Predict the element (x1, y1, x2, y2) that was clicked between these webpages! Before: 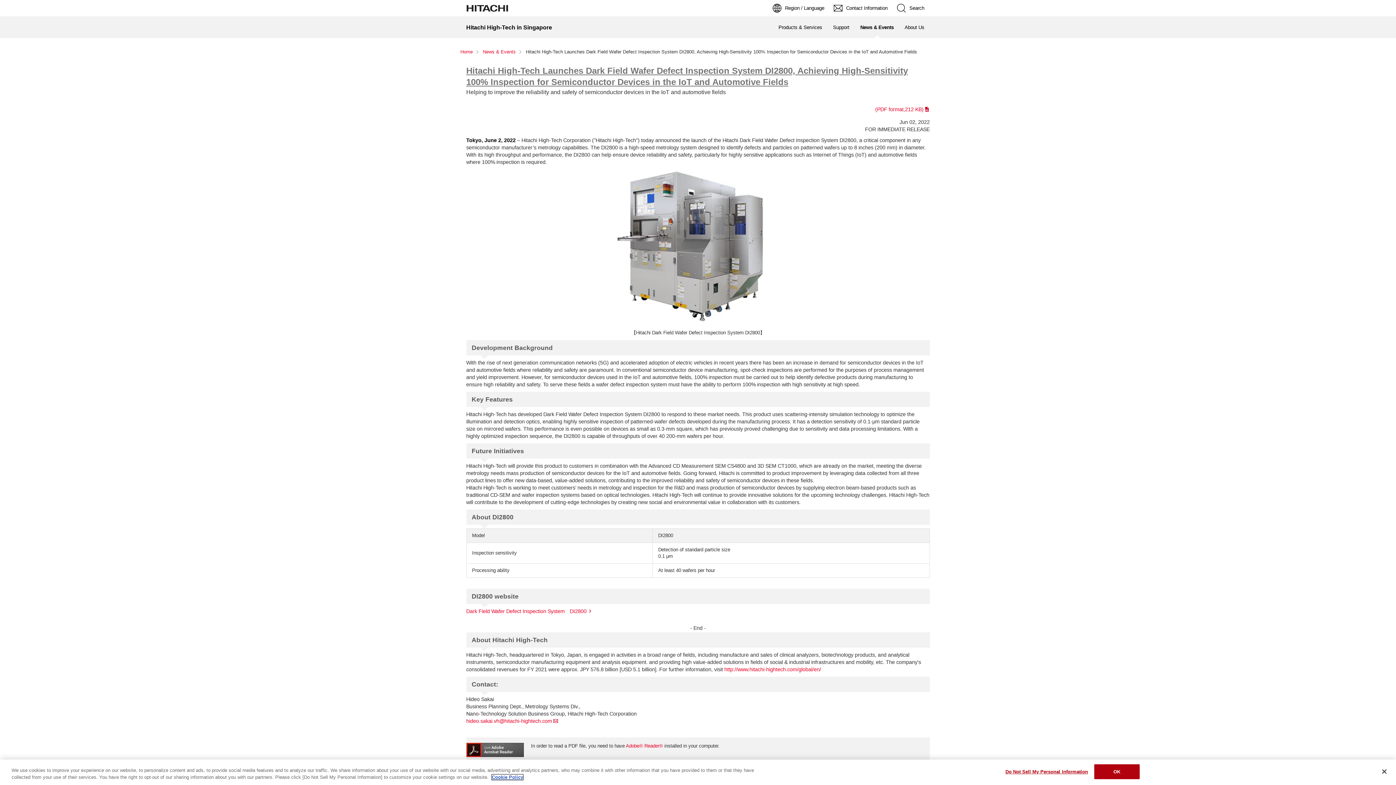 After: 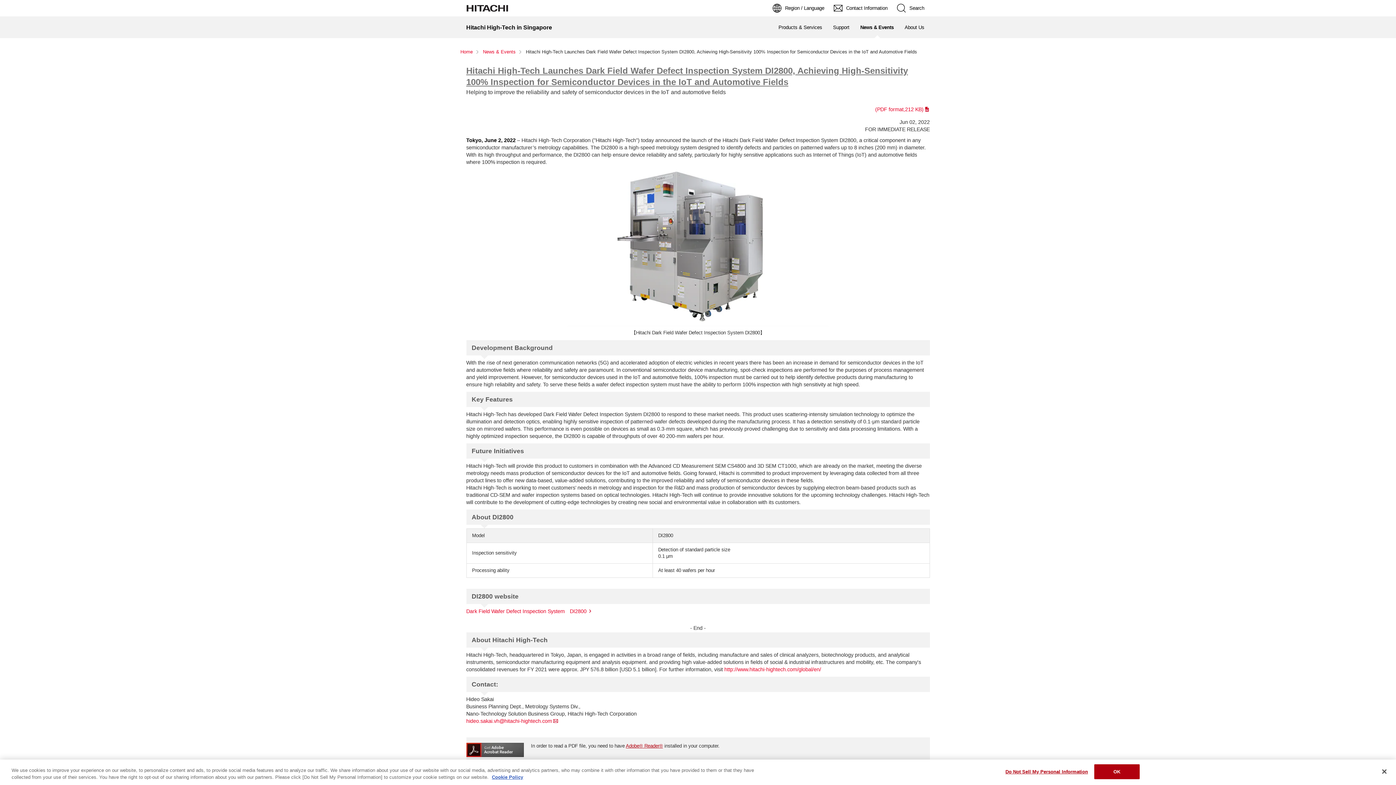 Action: label: Adobe® Reader® bbox: (626, 743, 663, 749)